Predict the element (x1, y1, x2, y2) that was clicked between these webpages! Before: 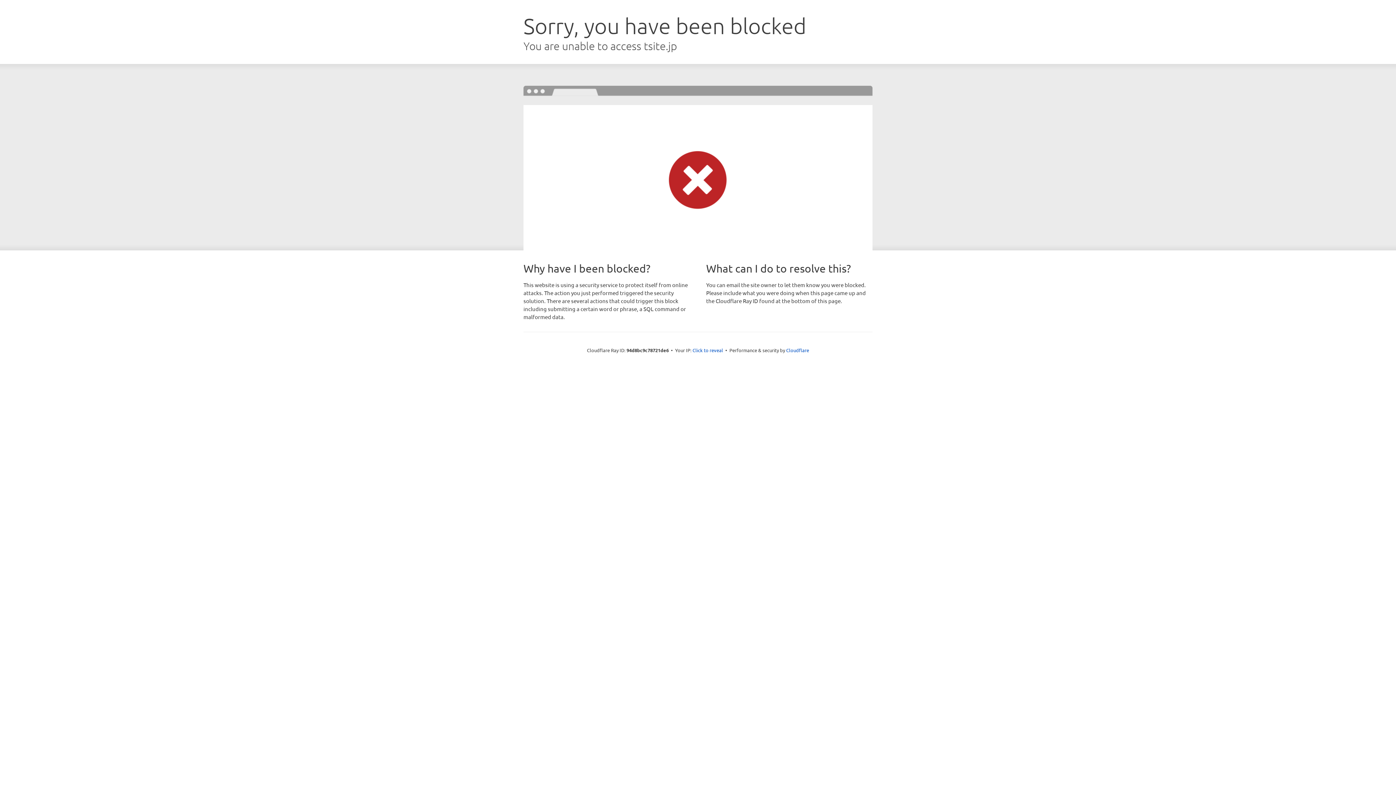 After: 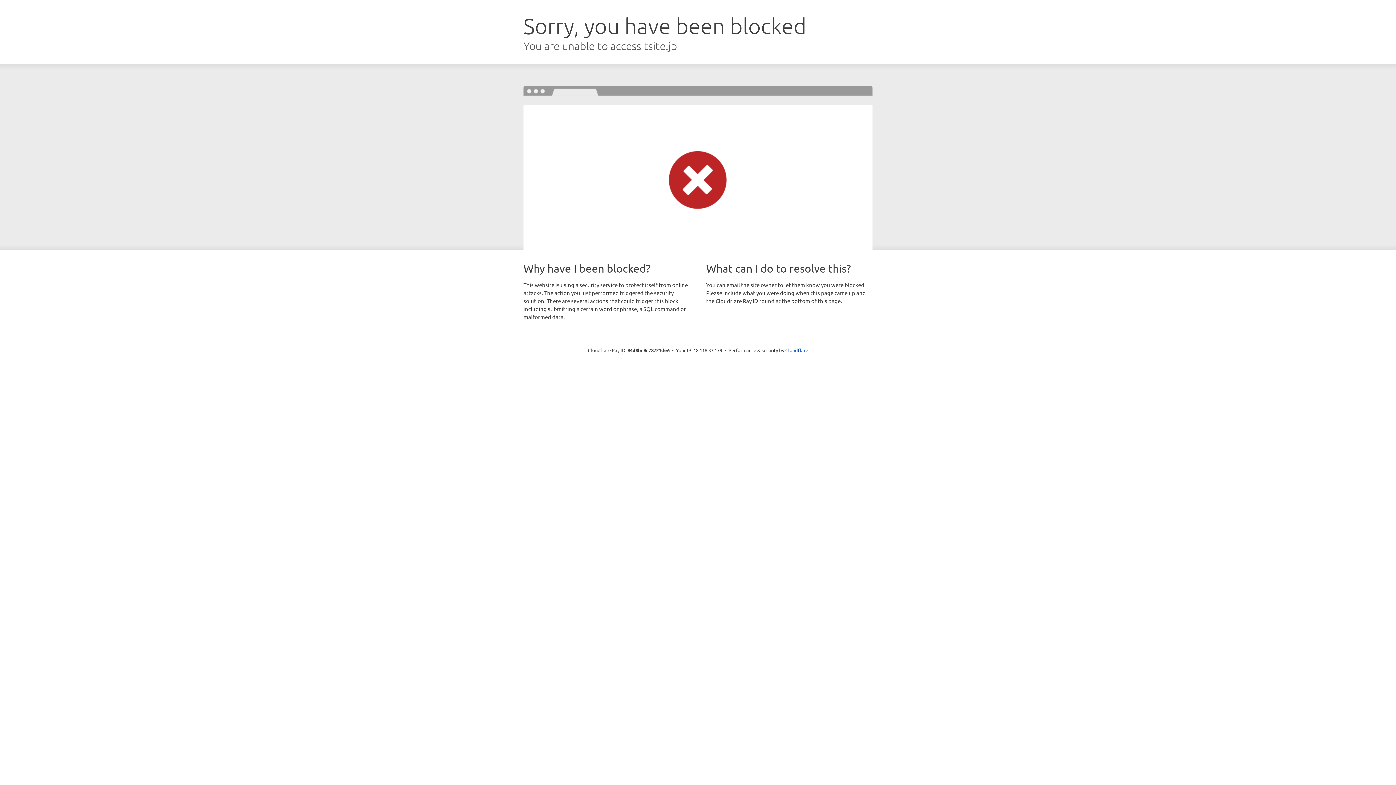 Action: bbox: (692, 346, 723, 353) label: Click to reveal